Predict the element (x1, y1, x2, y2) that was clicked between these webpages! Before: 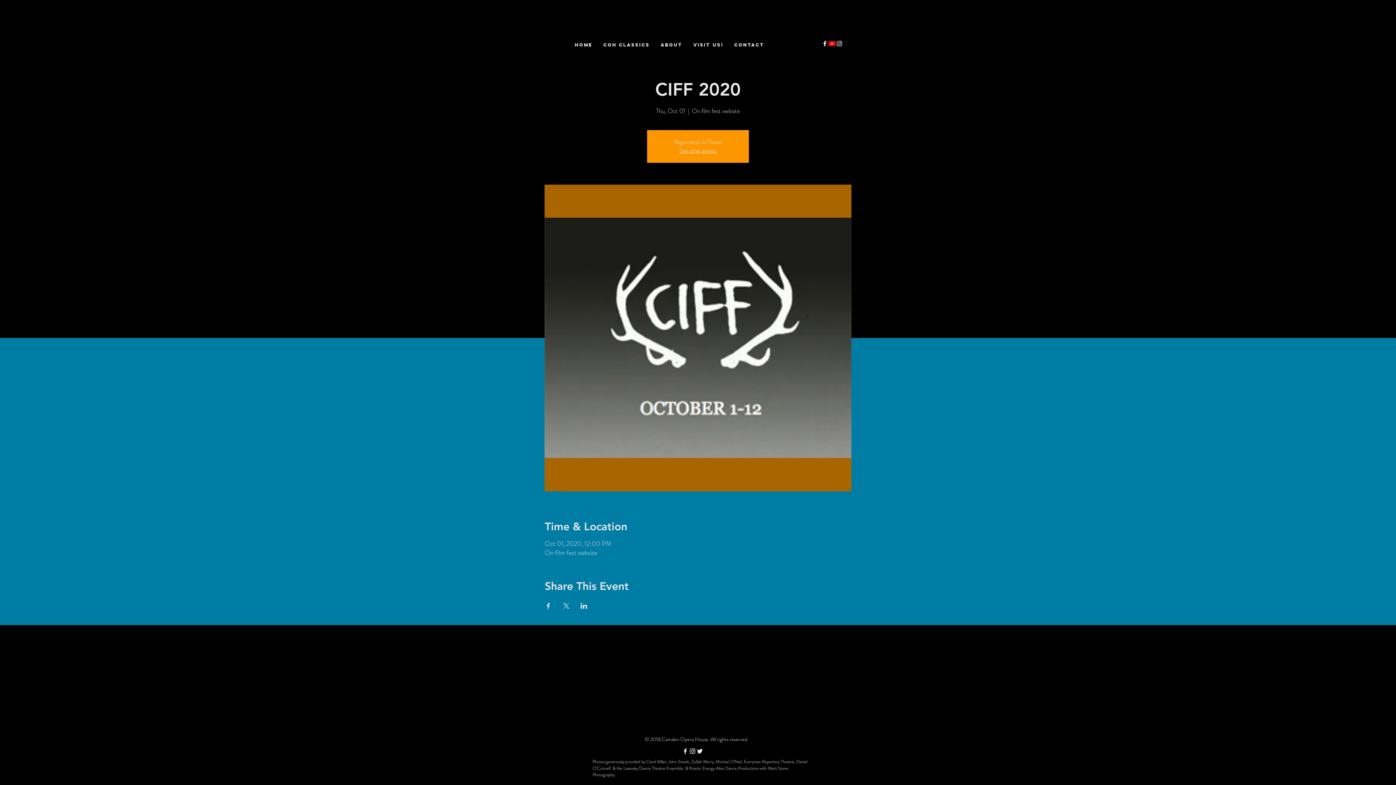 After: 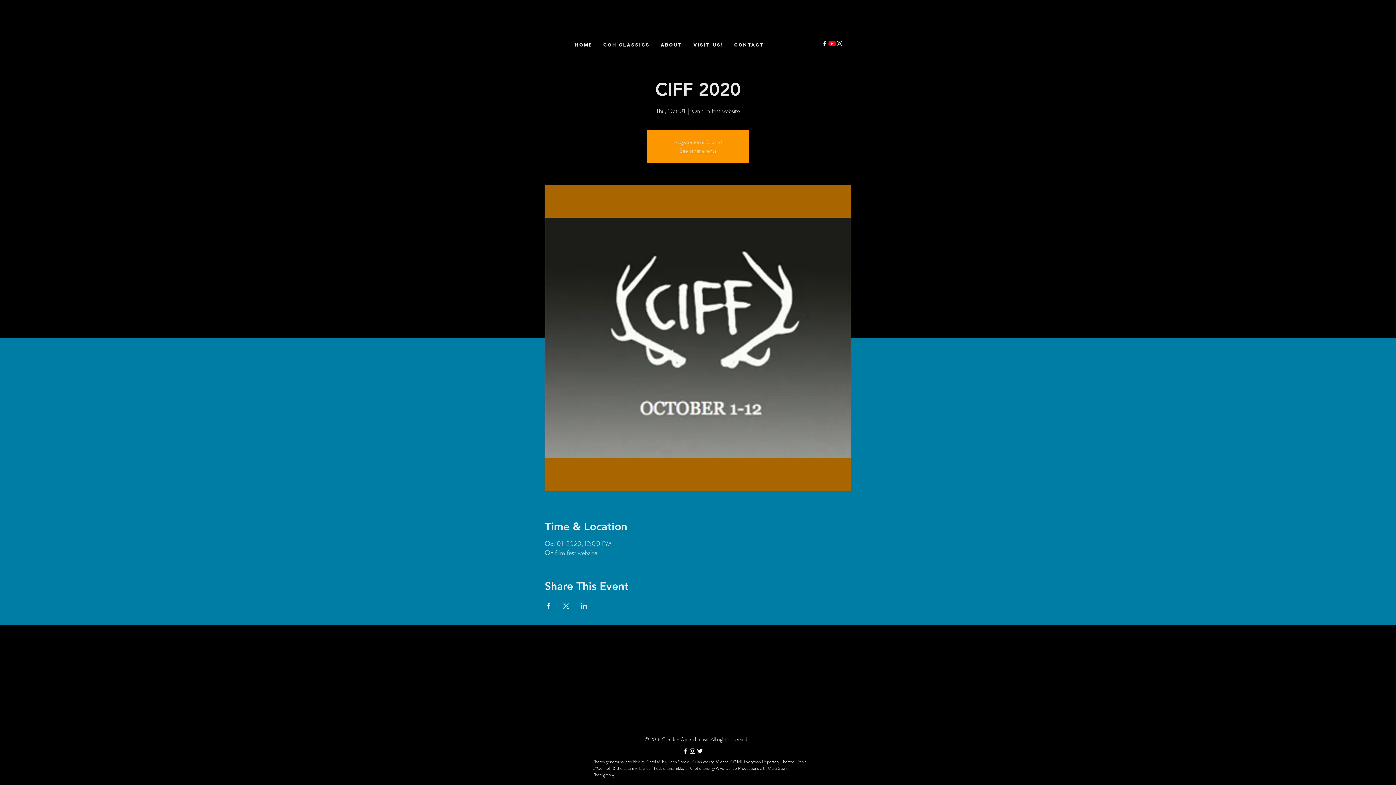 Action: bbox: (688, 34, 728, 55) label: VISIT US!